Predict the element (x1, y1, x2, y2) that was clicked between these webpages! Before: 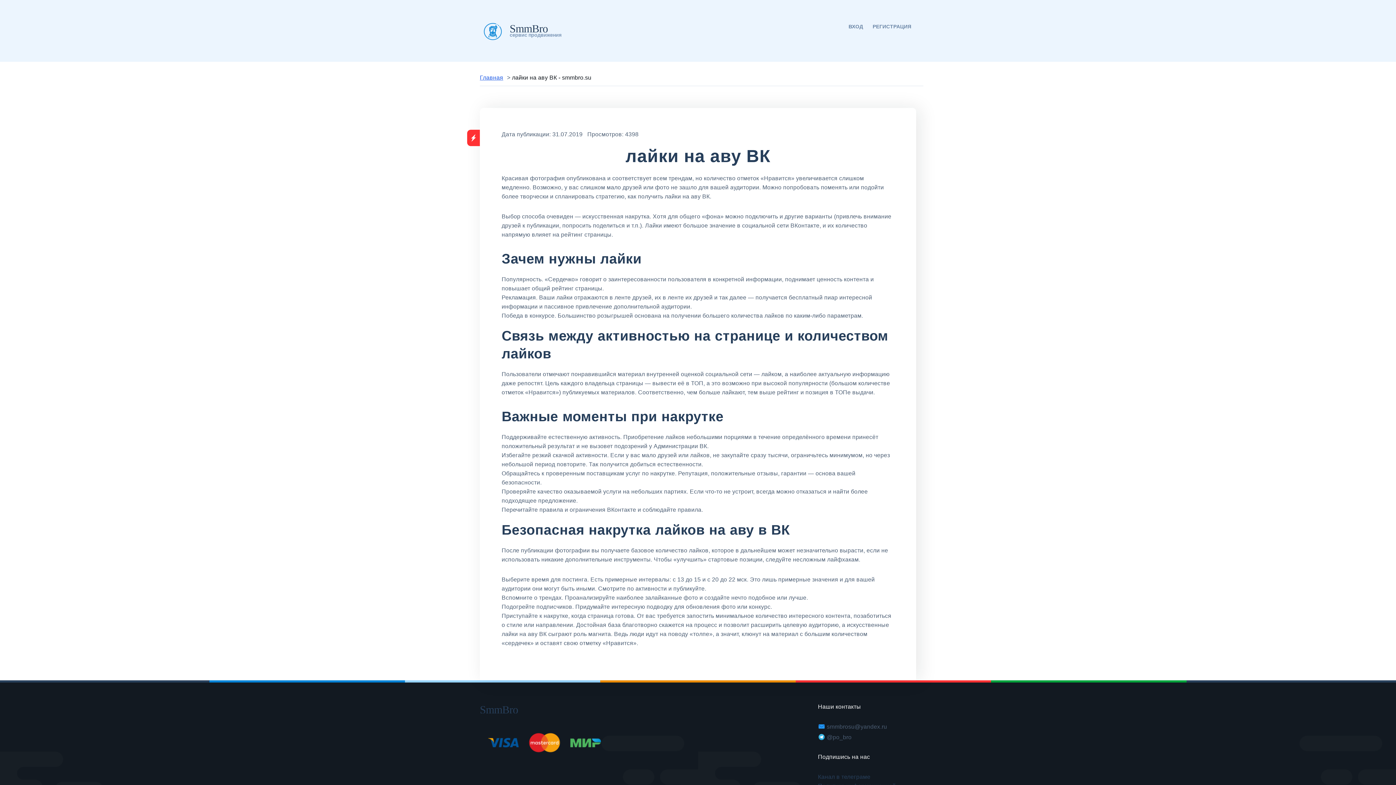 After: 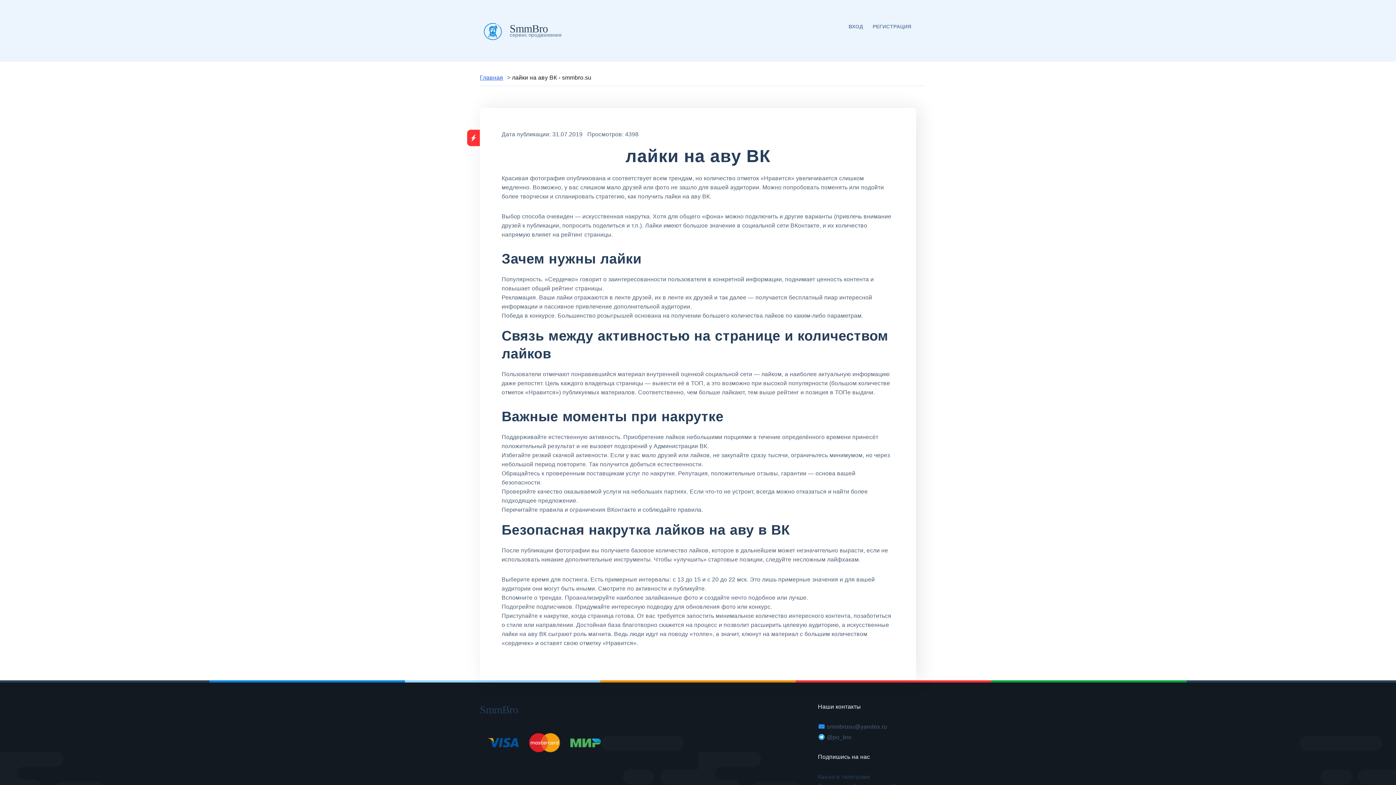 Action: bbox: (818, 774, 870, 780) label: Канал в телеграме